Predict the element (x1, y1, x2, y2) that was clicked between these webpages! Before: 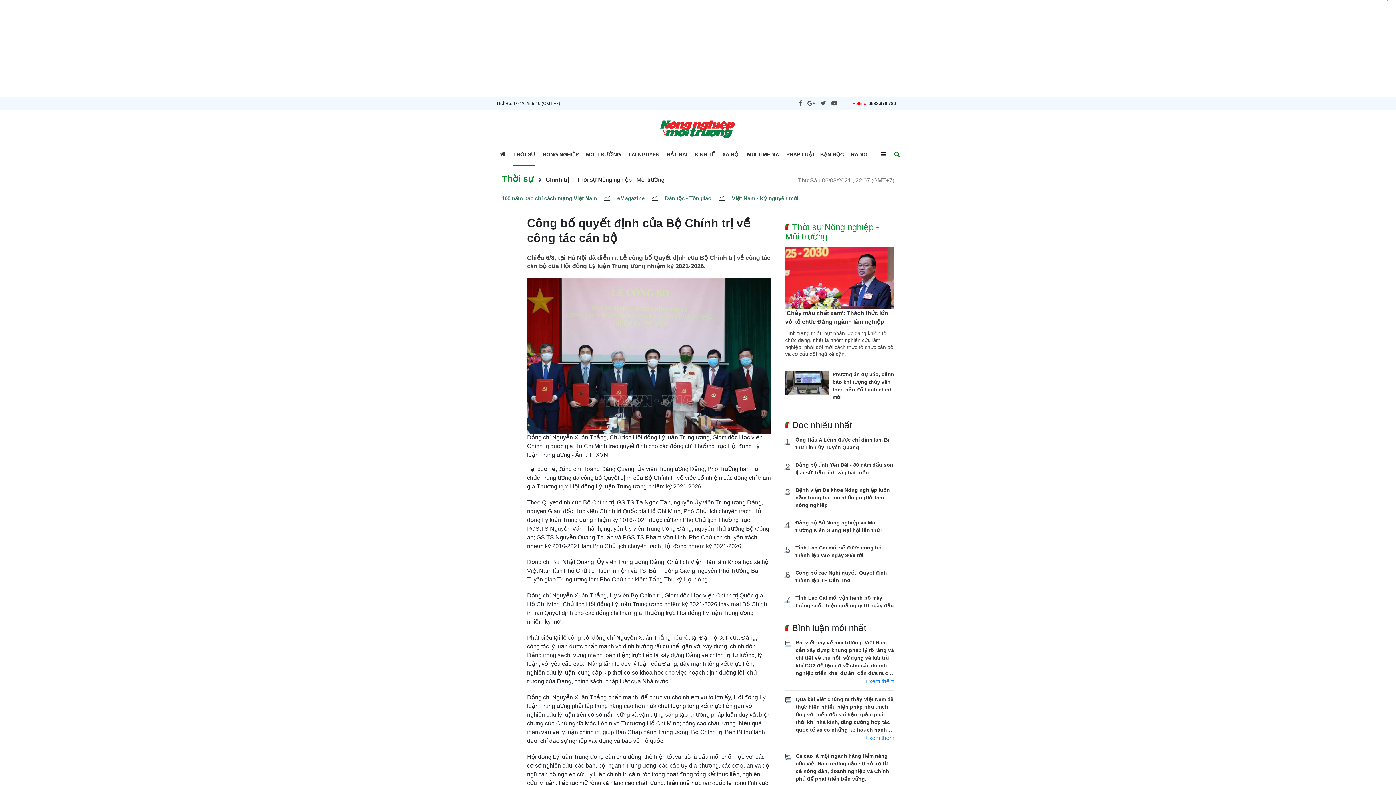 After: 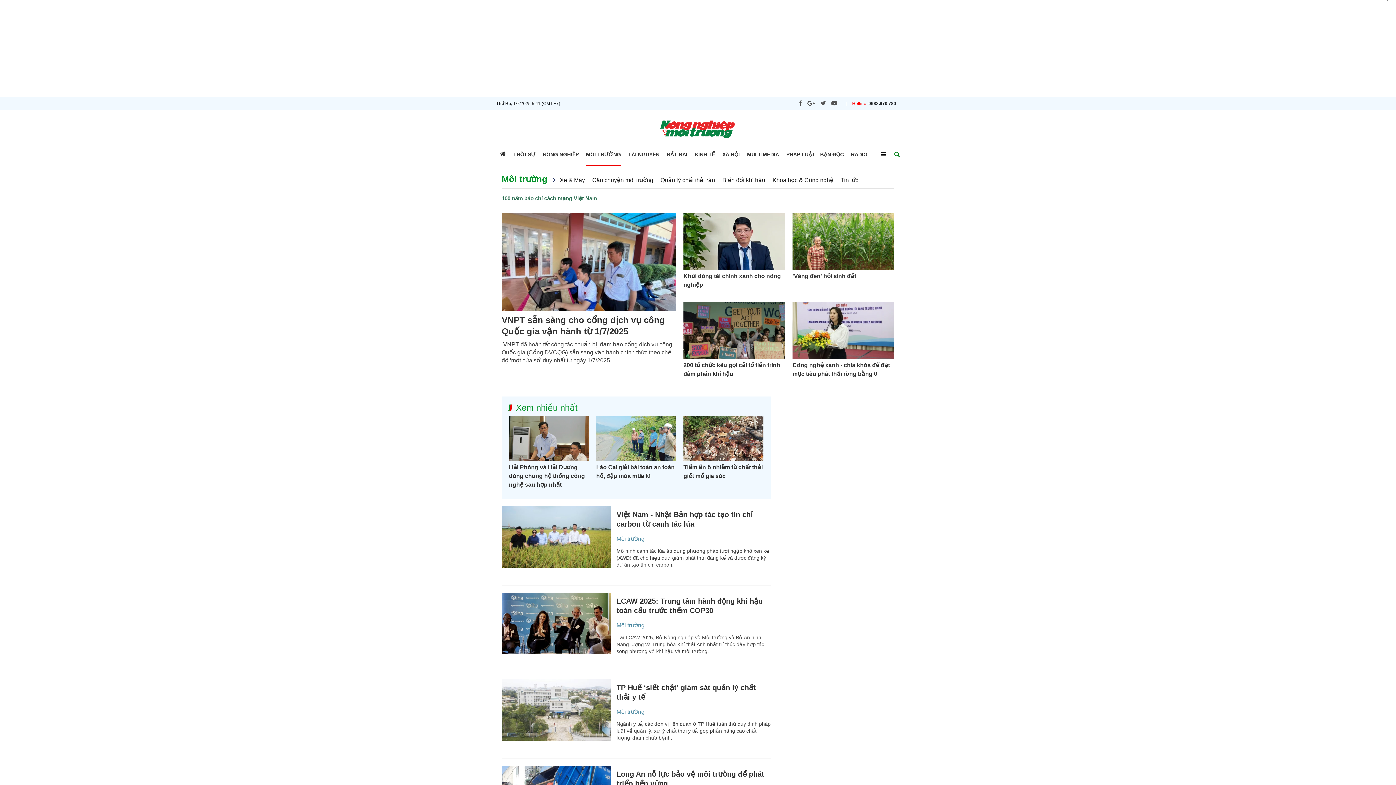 Action: label: MÔI TRƯỜNG bbox: (586, 151, 621, 157)